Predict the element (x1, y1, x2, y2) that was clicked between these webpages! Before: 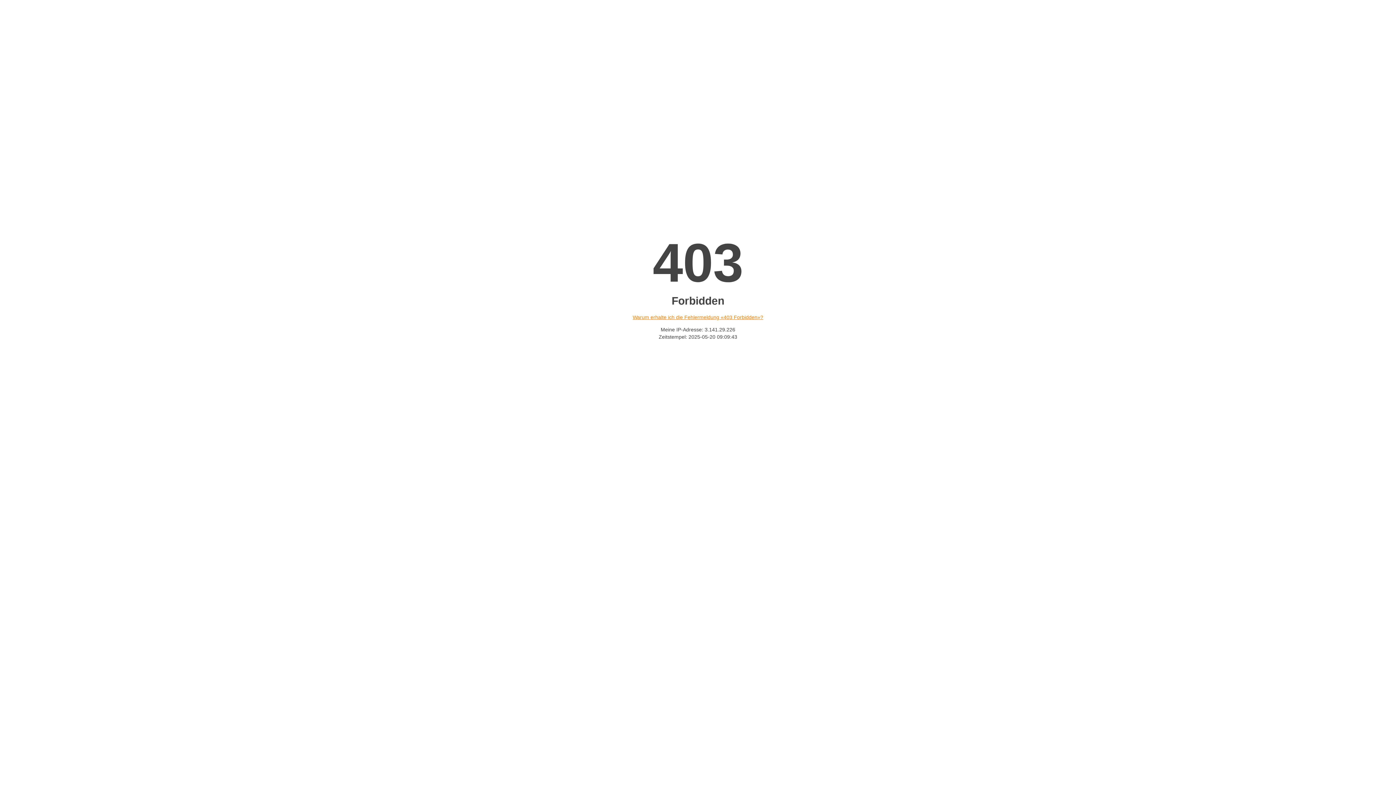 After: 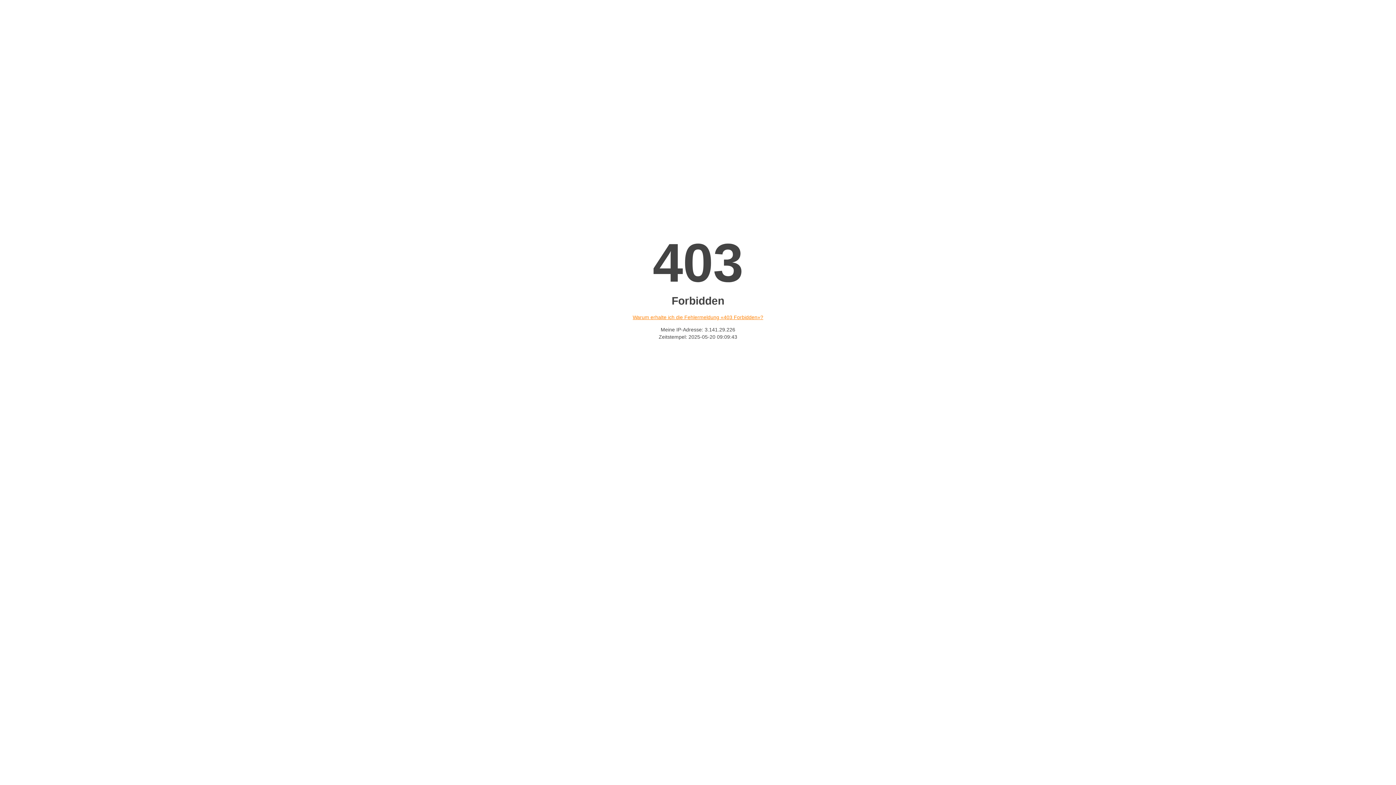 Action: bbox: (632, 314, 763, 320) label: Warum erhalte ich die Fehlermeldung «403 Forbidden»?